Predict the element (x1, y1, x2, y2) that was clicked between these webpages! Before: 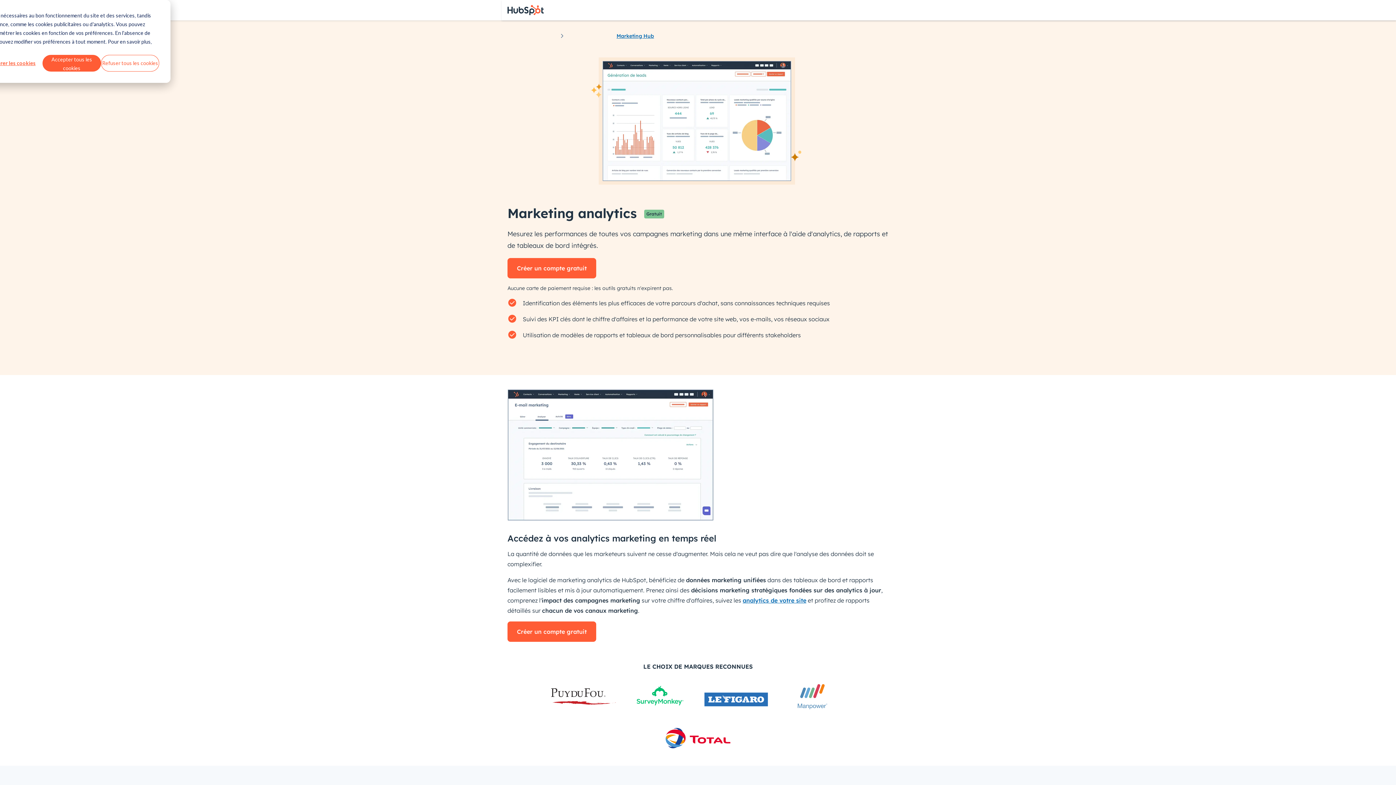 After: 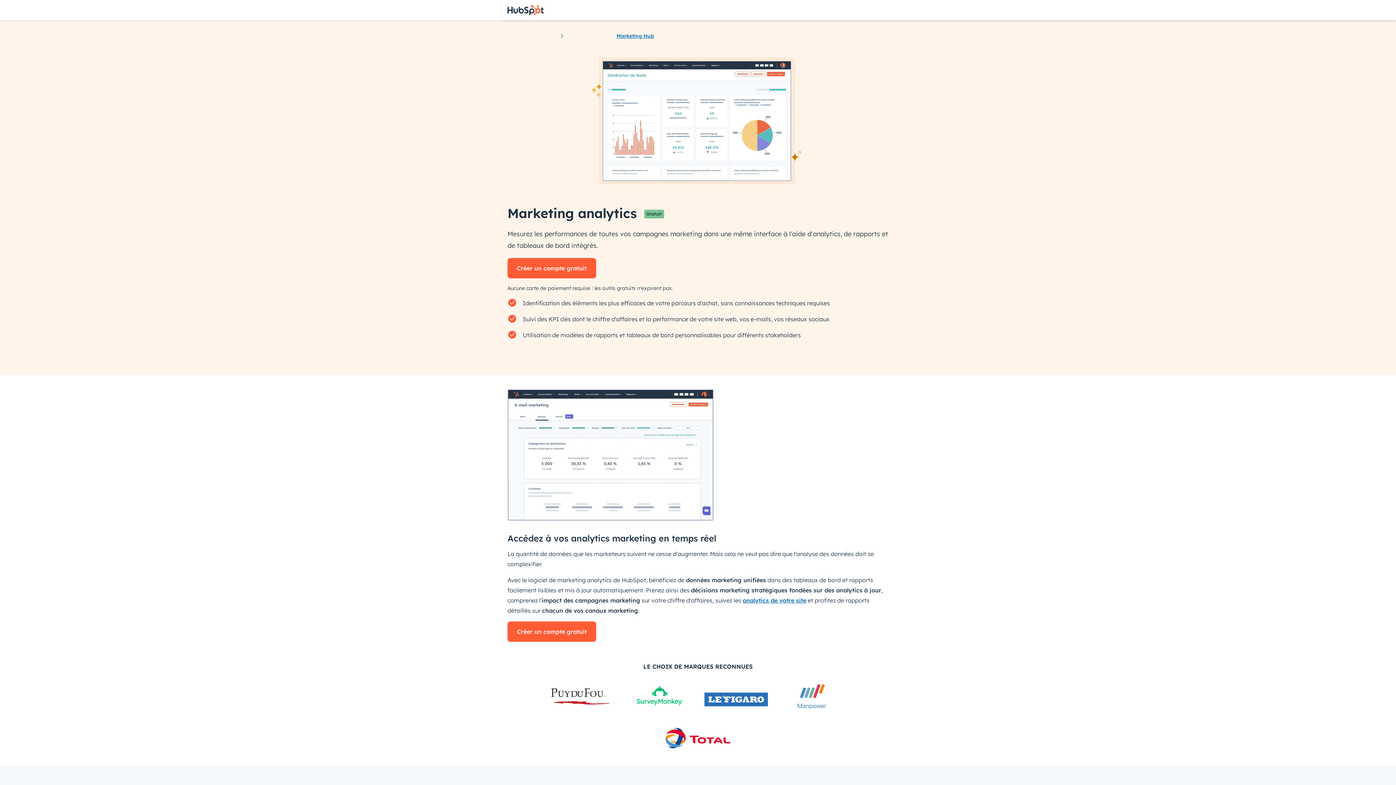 Action: label: Accepter tous les cookies bbox: (42, 54, 100, 71)